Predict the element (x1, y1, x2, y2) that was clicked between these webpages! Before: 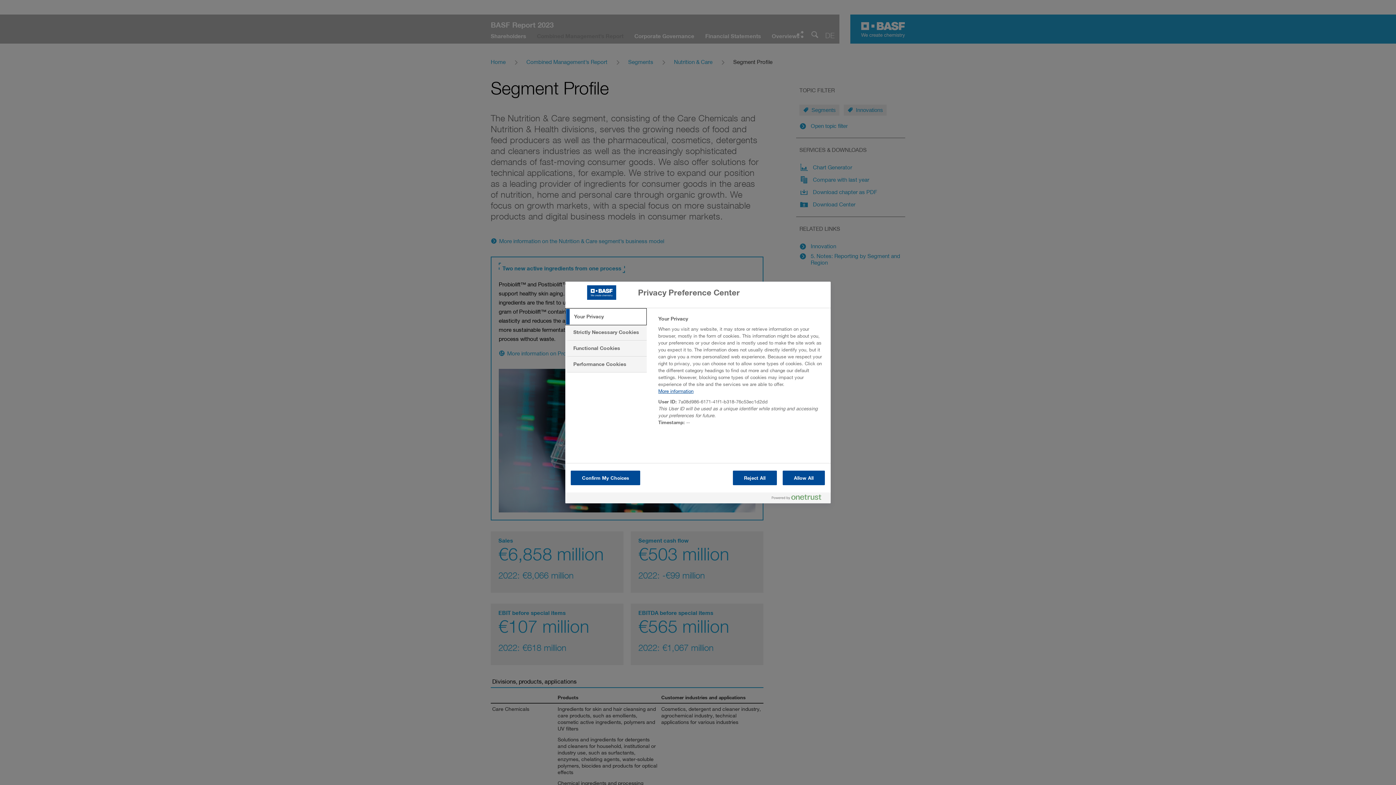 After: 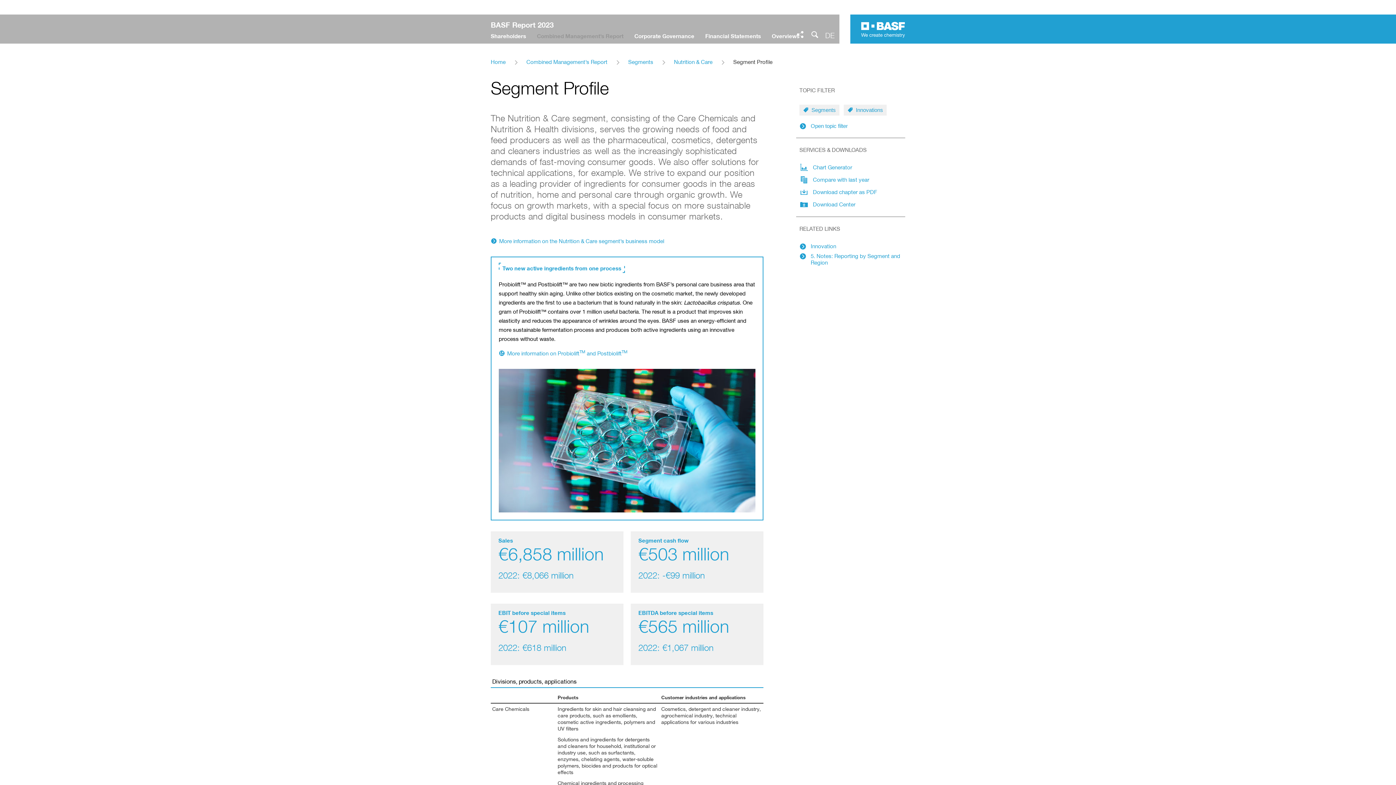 Action: label: Reject All bbox: (732, 470, 777, 485)